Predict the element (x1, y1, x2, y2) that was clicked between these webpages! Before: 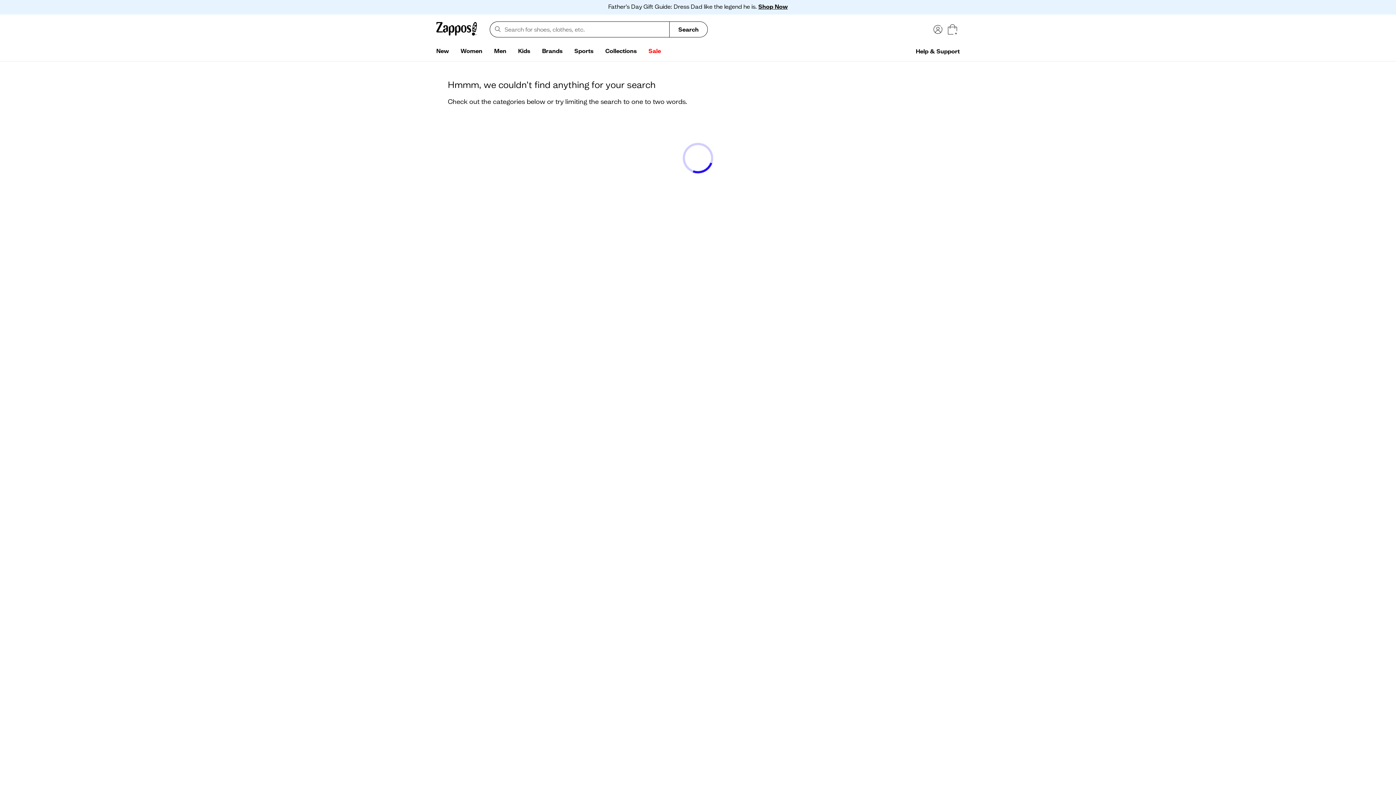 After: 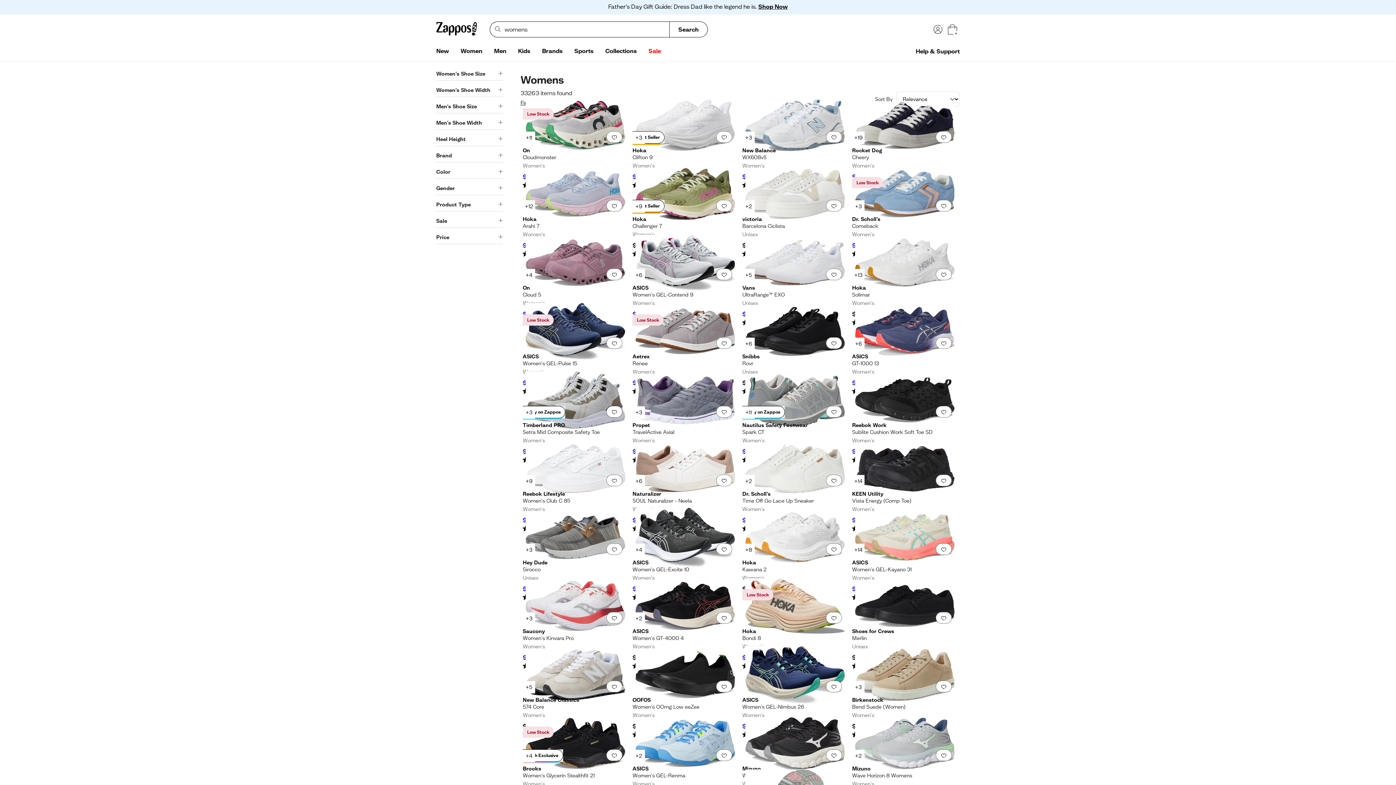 Action: label: Women bbox: (454, 44, 488, 58)